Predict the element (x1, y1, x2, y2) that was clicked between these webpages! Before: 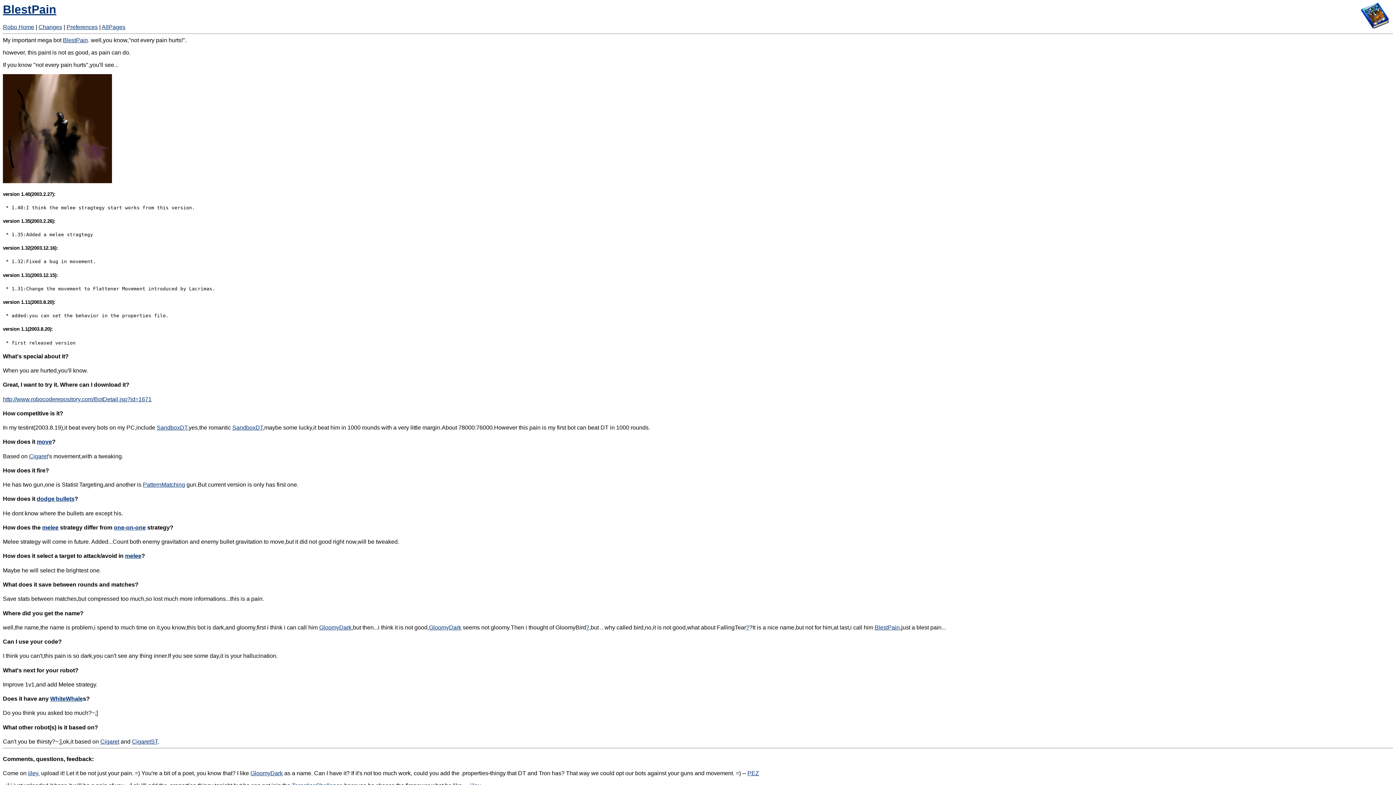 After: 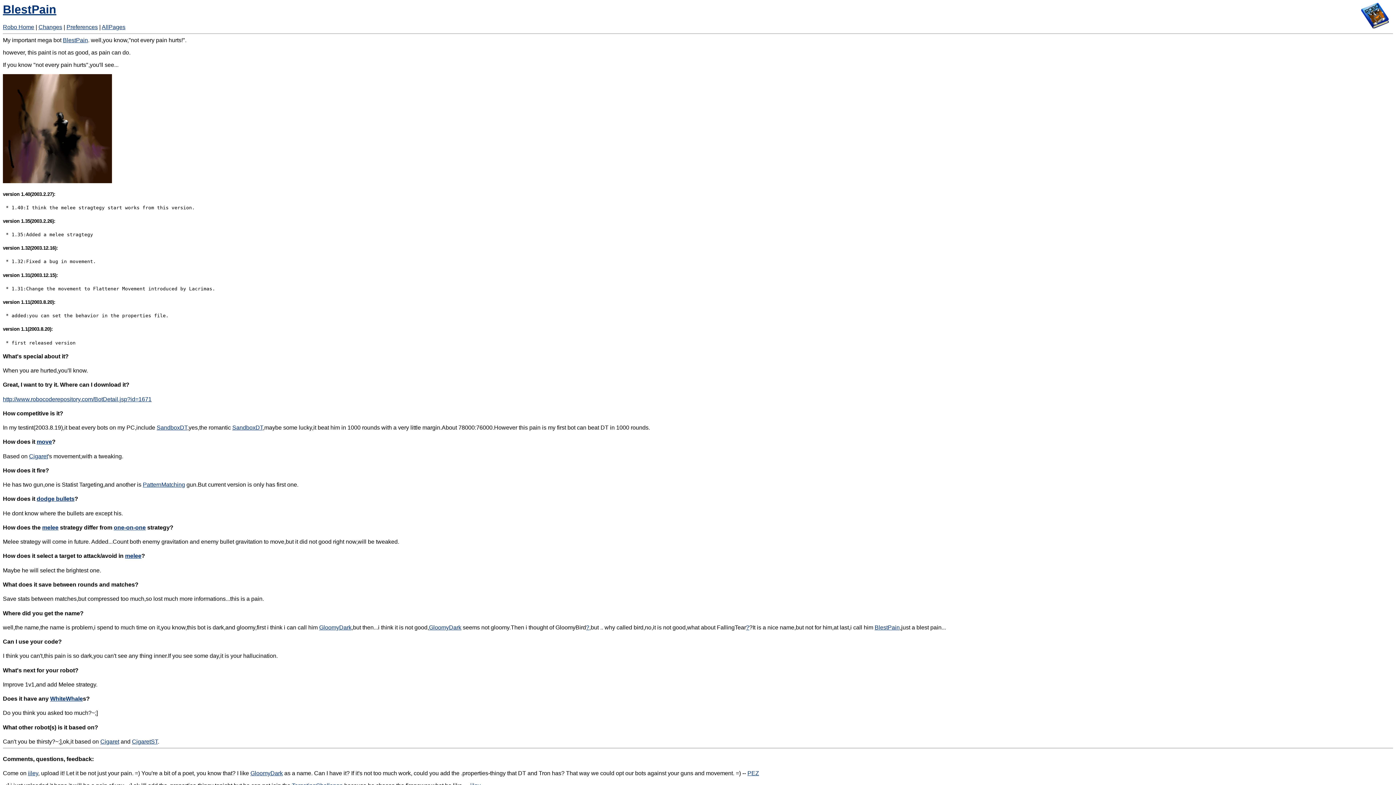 Action: label: BlestPain bbox: (62, 37, 88, 43)